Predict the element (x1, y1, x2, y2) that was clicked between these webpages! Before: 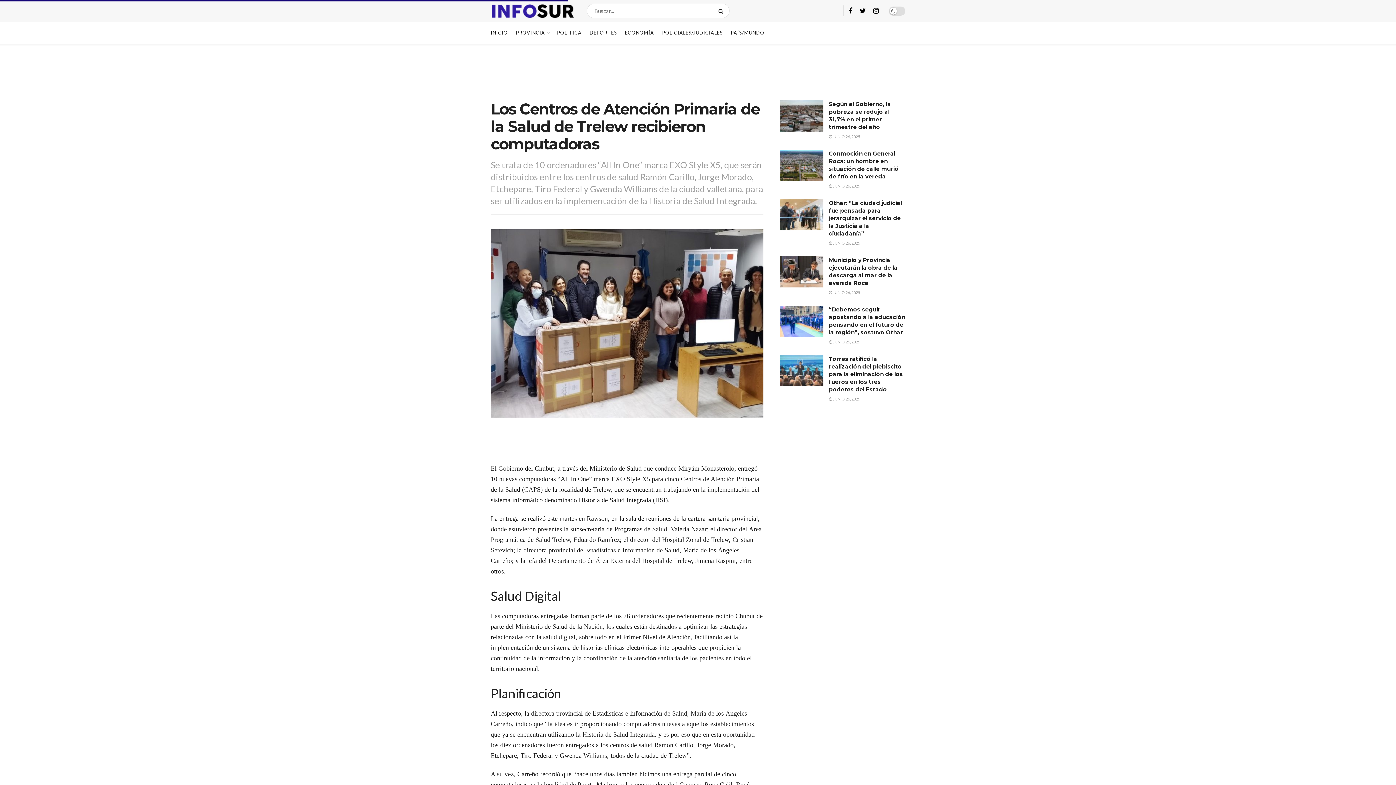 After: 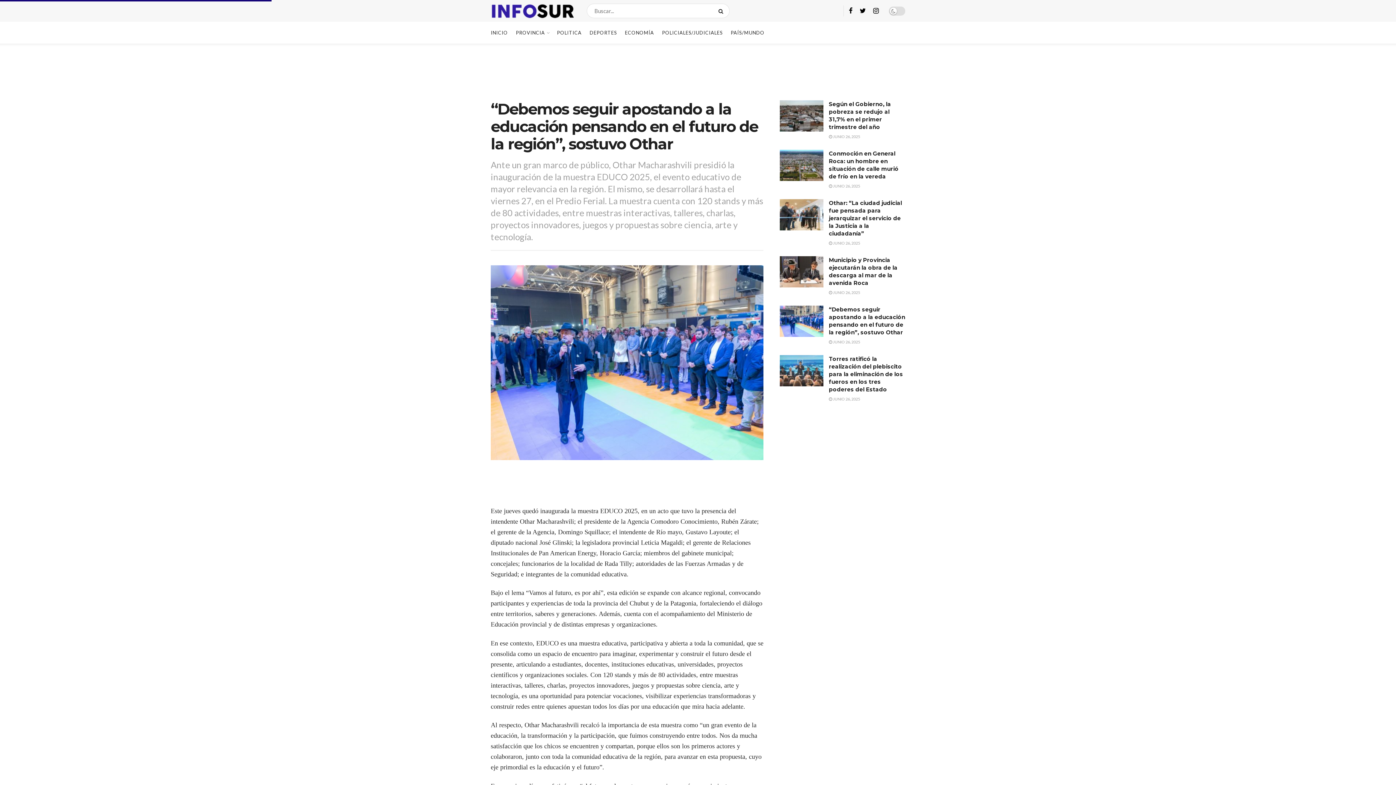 Action: bbox: (829, 339, 860, 344) label:  JUNIO 26, 2025